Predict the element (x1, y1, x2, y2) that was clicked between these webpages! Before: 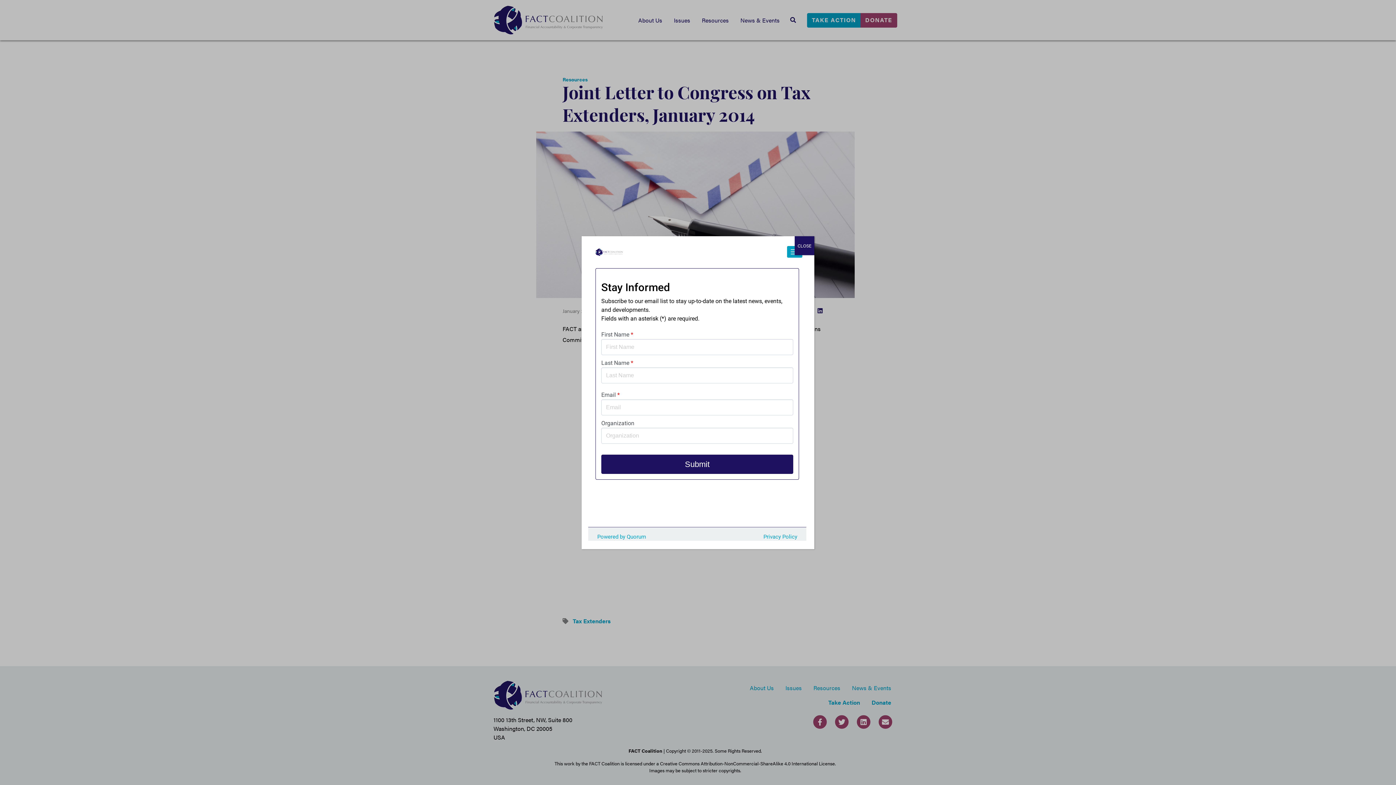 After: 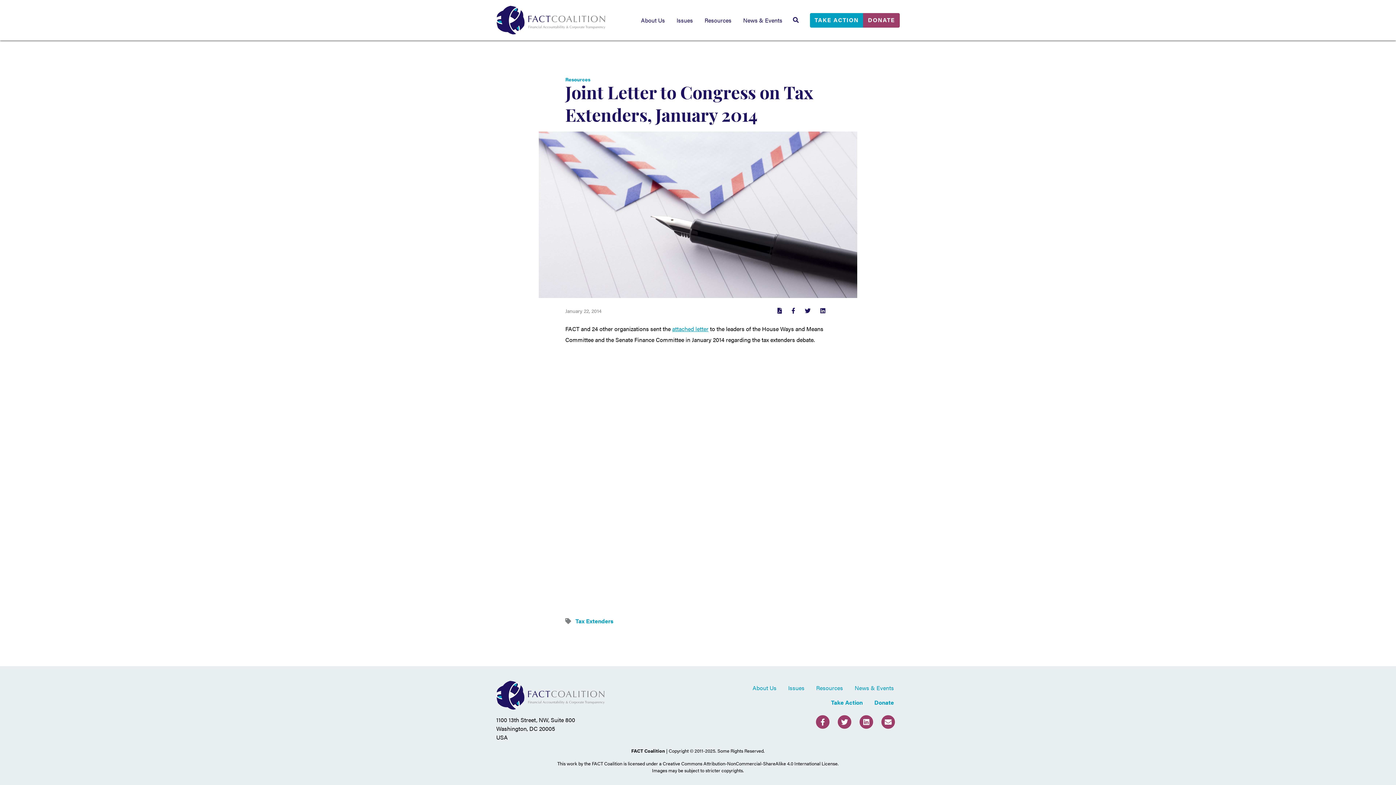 Action: label: Close bbox: (794, 236, 814, 255)